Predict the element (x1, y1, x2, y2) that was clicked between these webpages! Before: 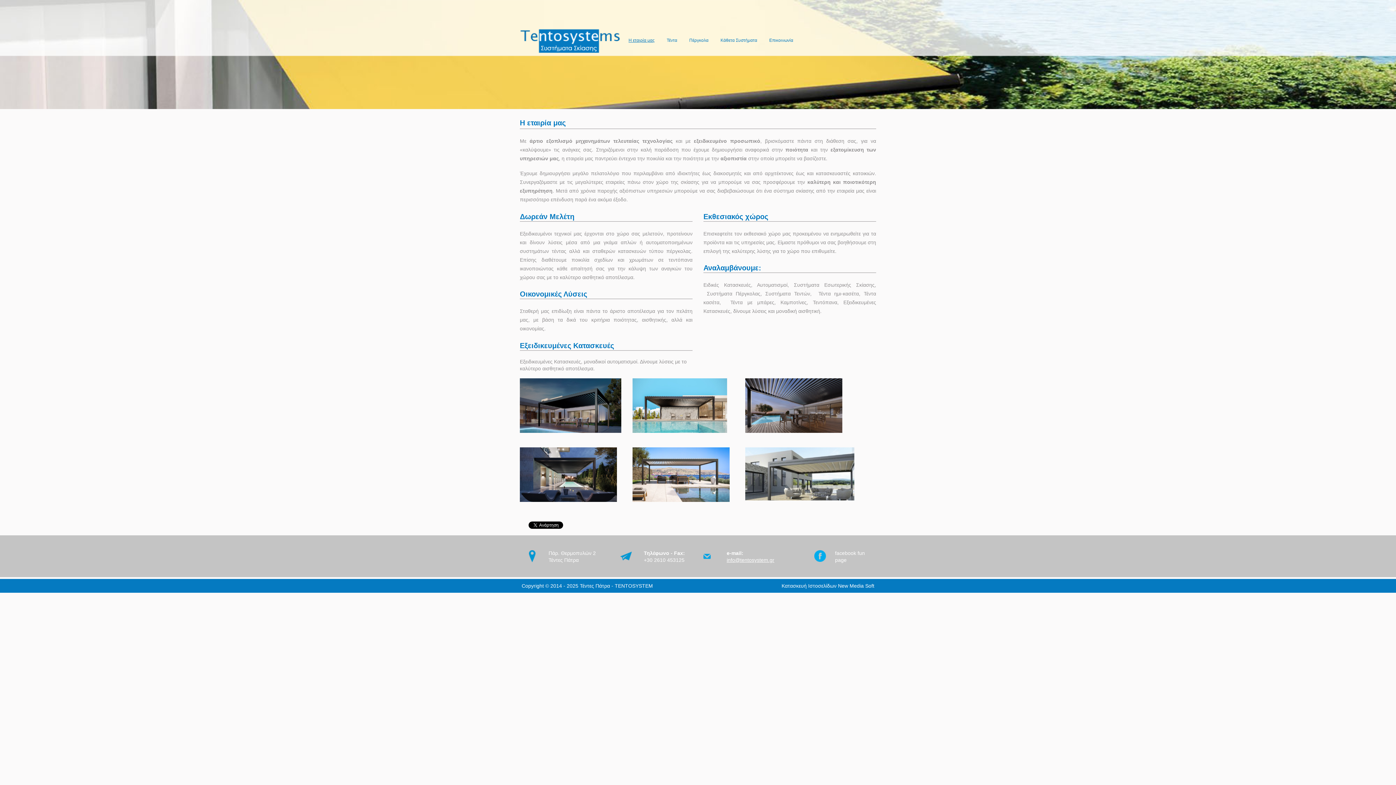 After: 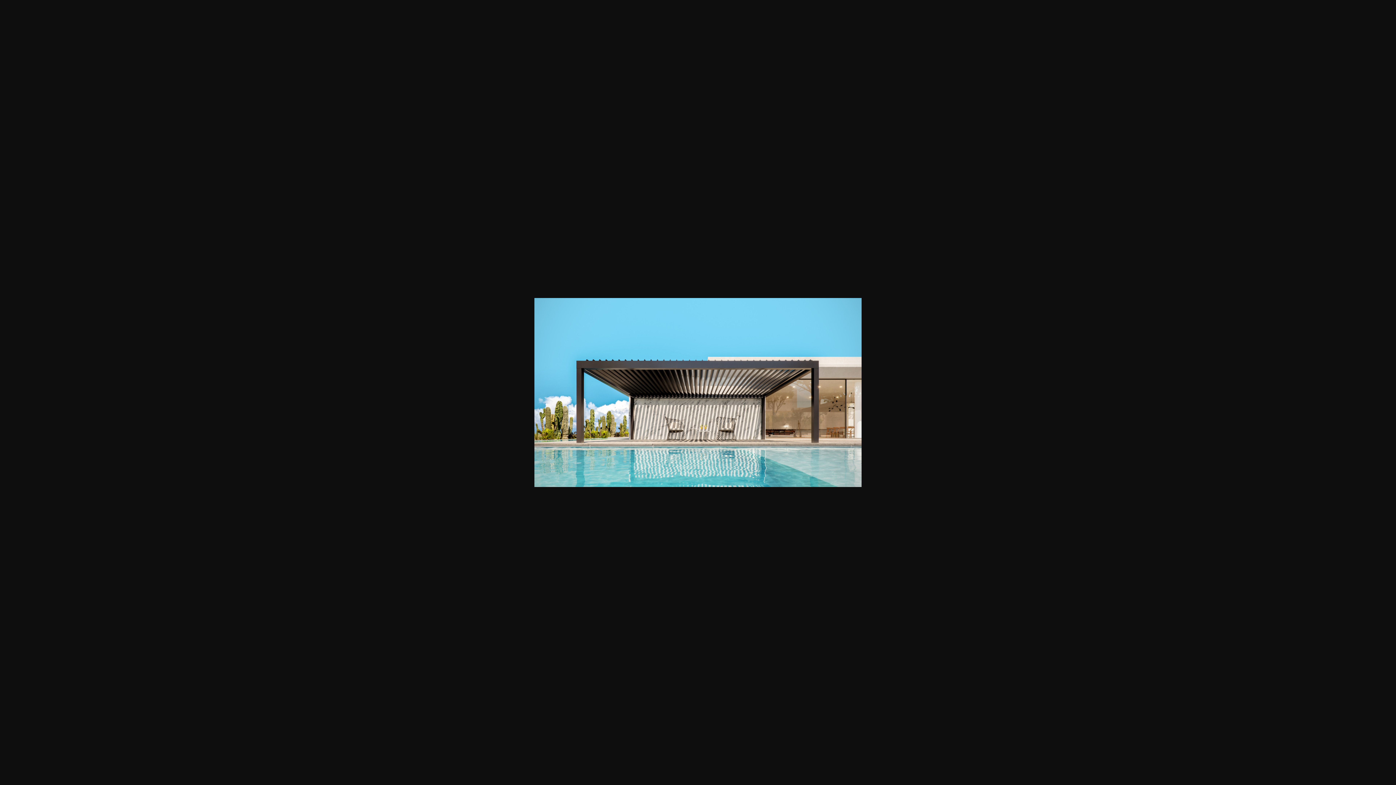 Action: bbox: (632, 378, 745, 433)